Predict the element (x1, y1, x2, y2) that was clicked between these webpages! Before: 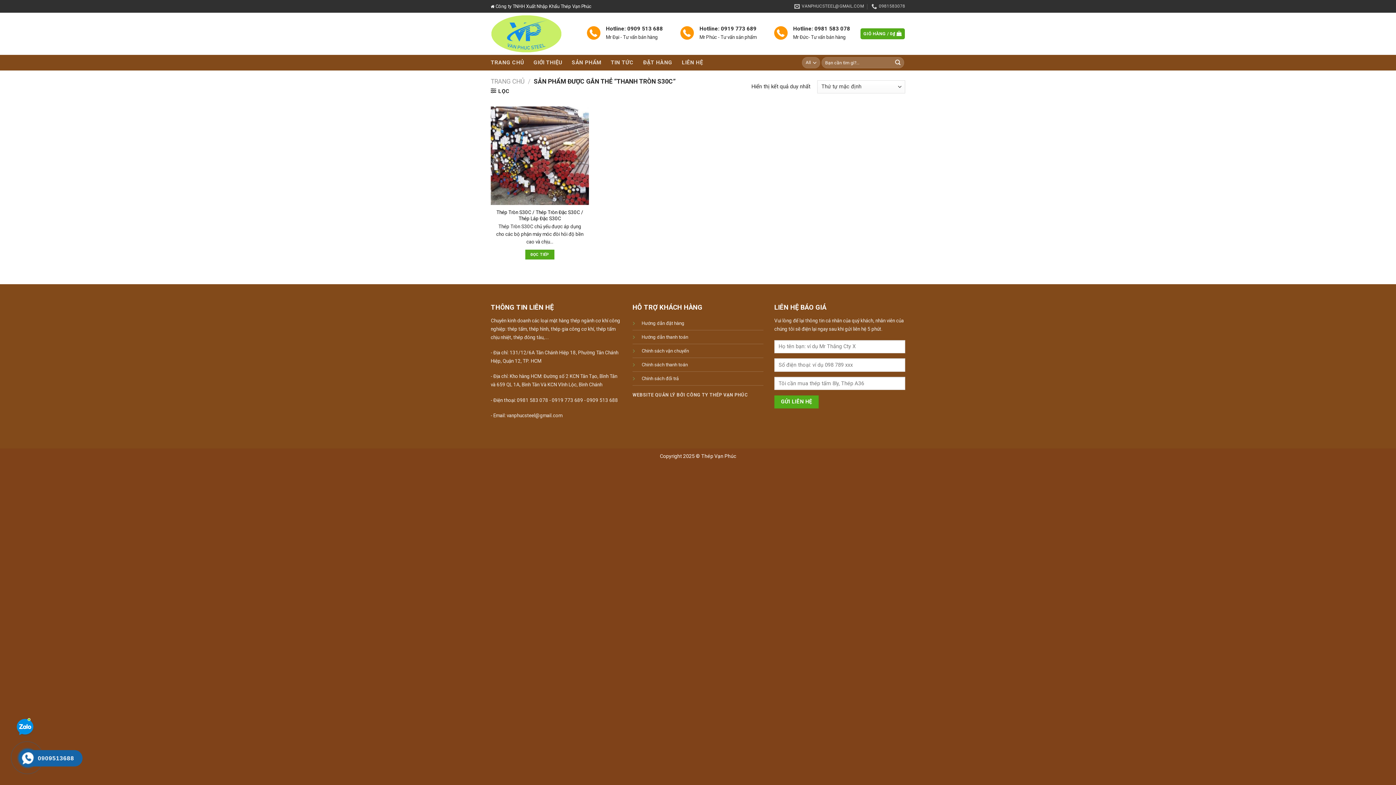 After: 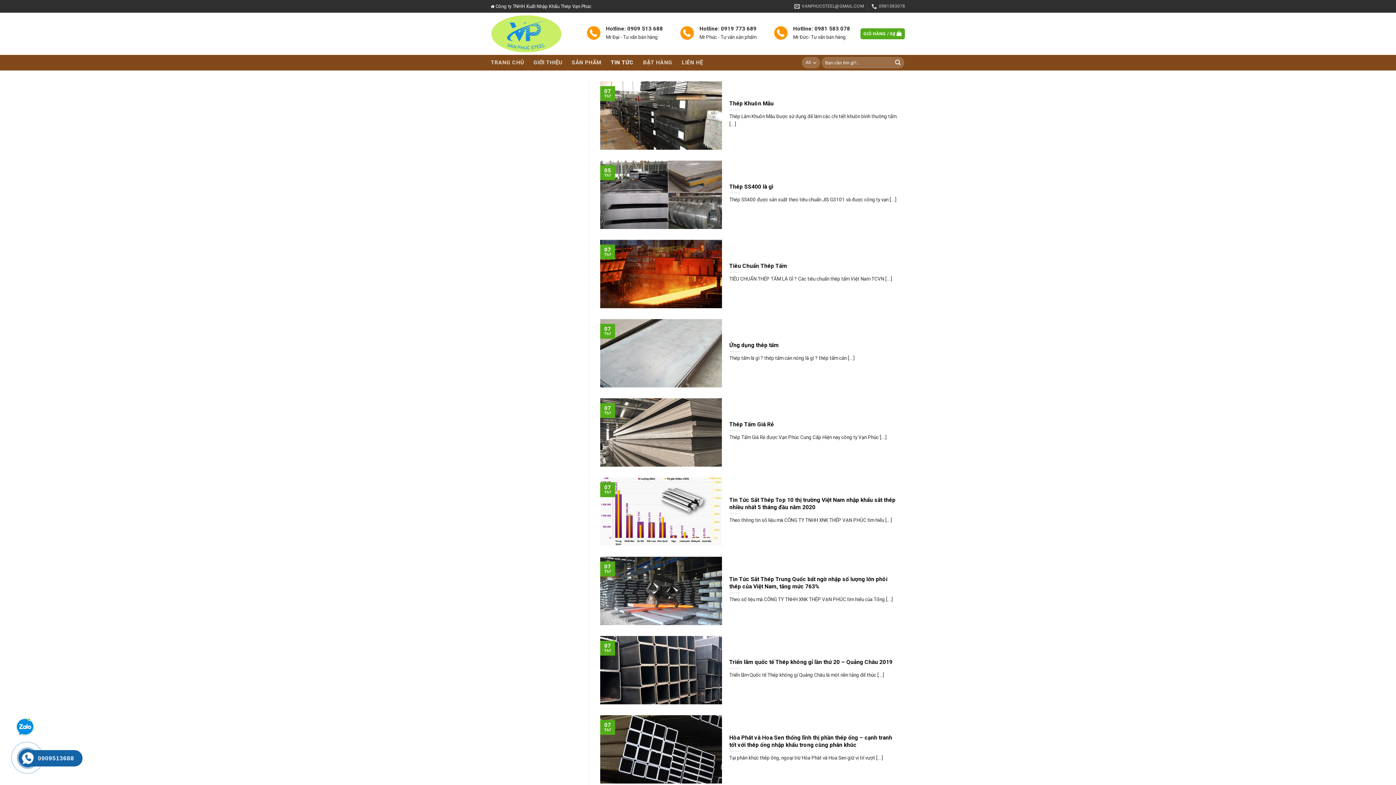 Action: label: TIN TỨC bbox: (610, 54, 633, 70)